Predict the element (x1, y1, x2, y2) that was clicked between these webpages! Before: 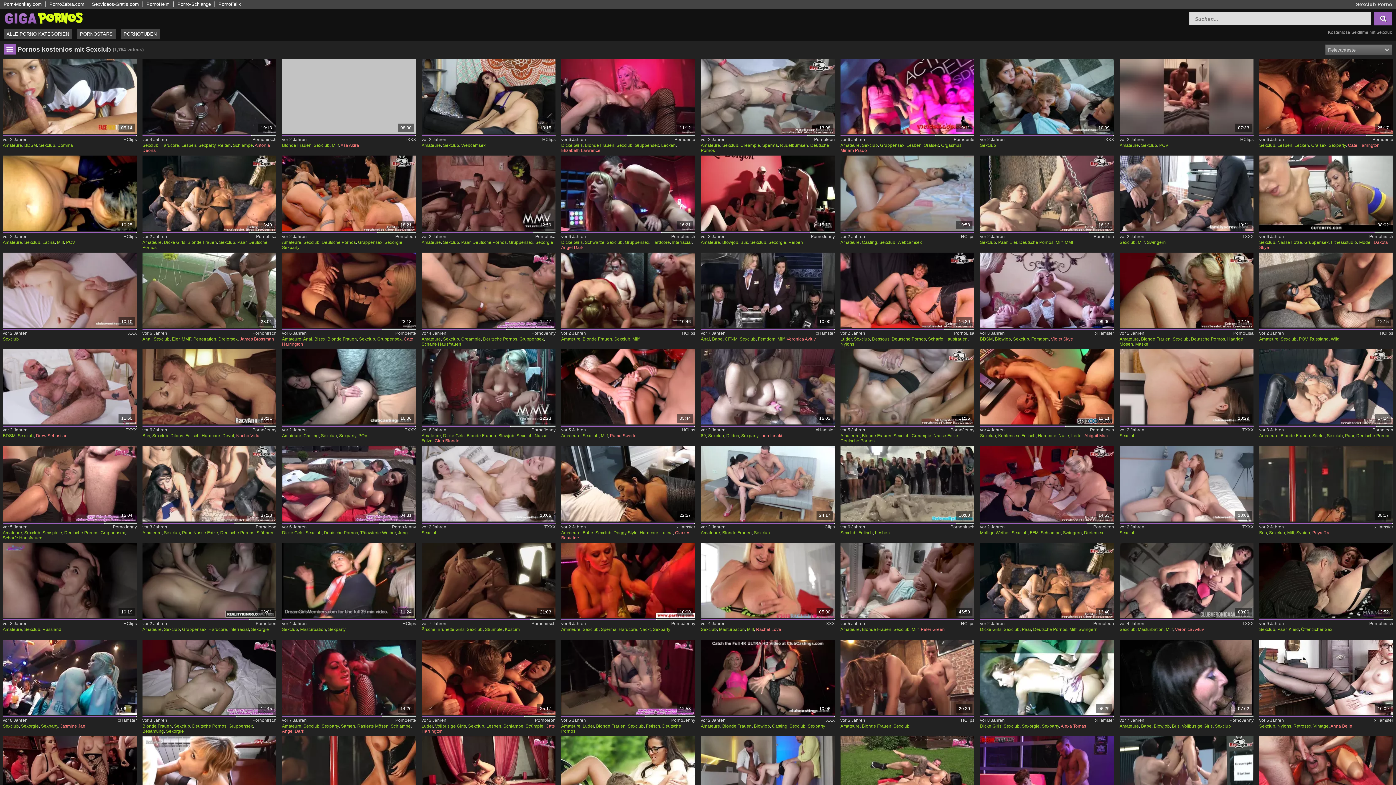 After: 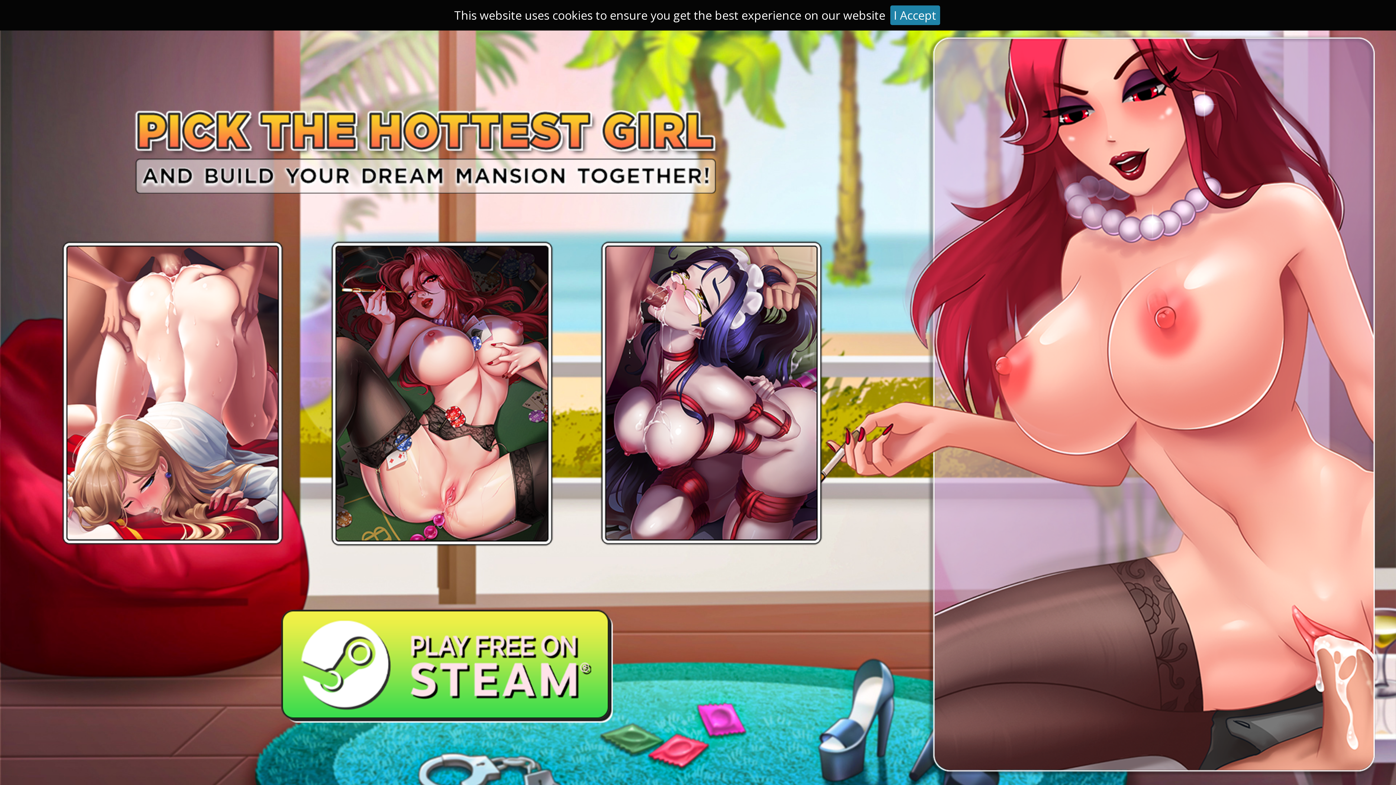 Action: bbox: (542, 137, 555, 142) label: HClips